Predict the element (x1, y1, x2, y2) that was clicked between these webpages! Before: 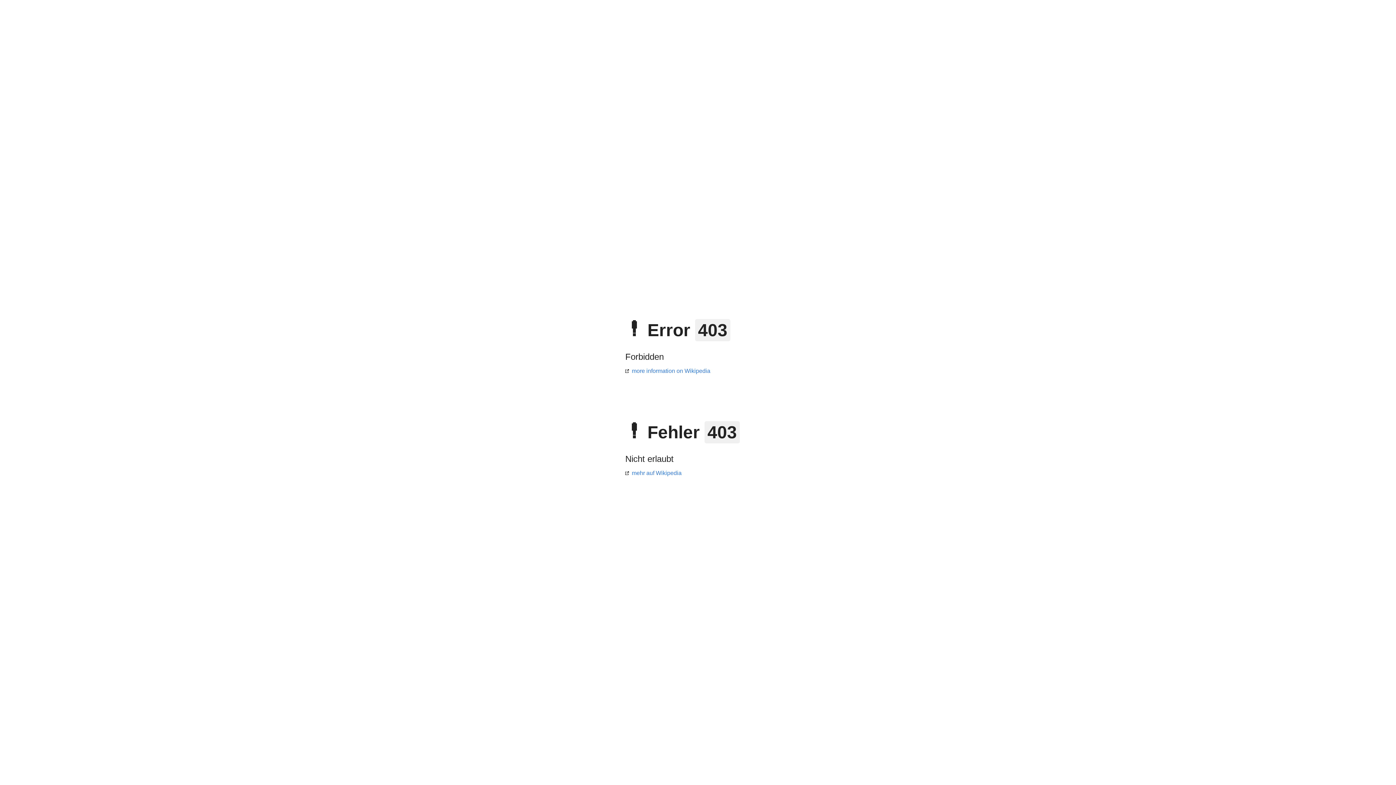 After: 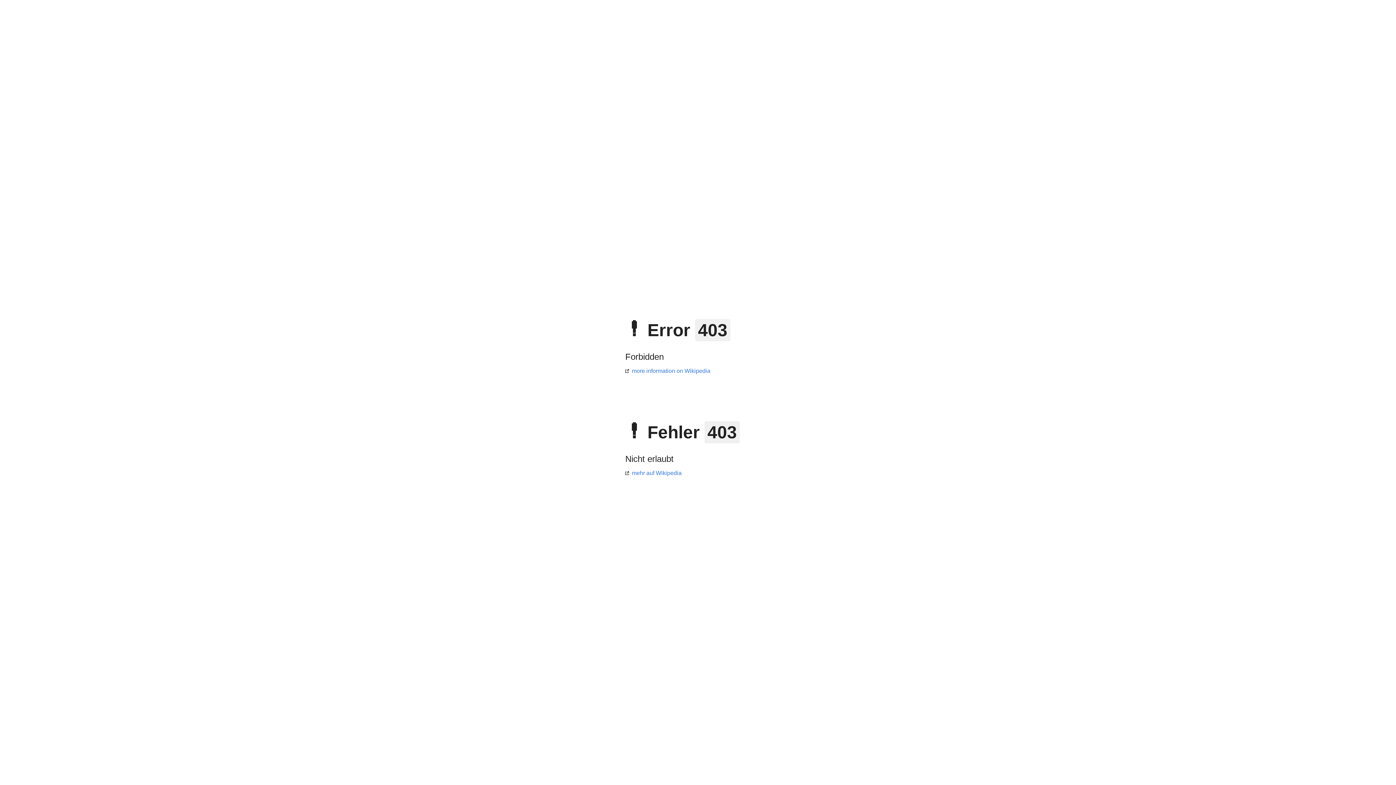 Action: bbox: (625, 368, 710, 374) label: more information on Wikipedia